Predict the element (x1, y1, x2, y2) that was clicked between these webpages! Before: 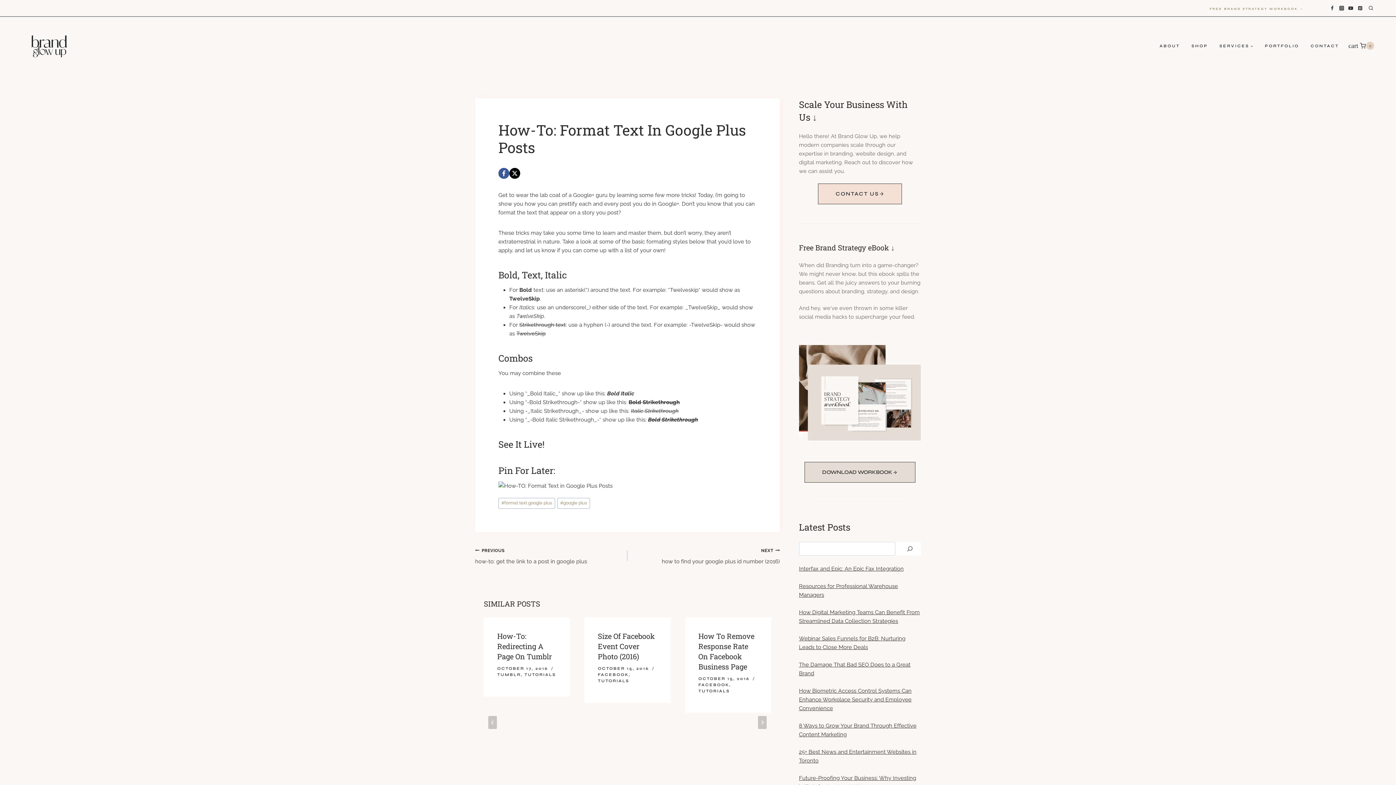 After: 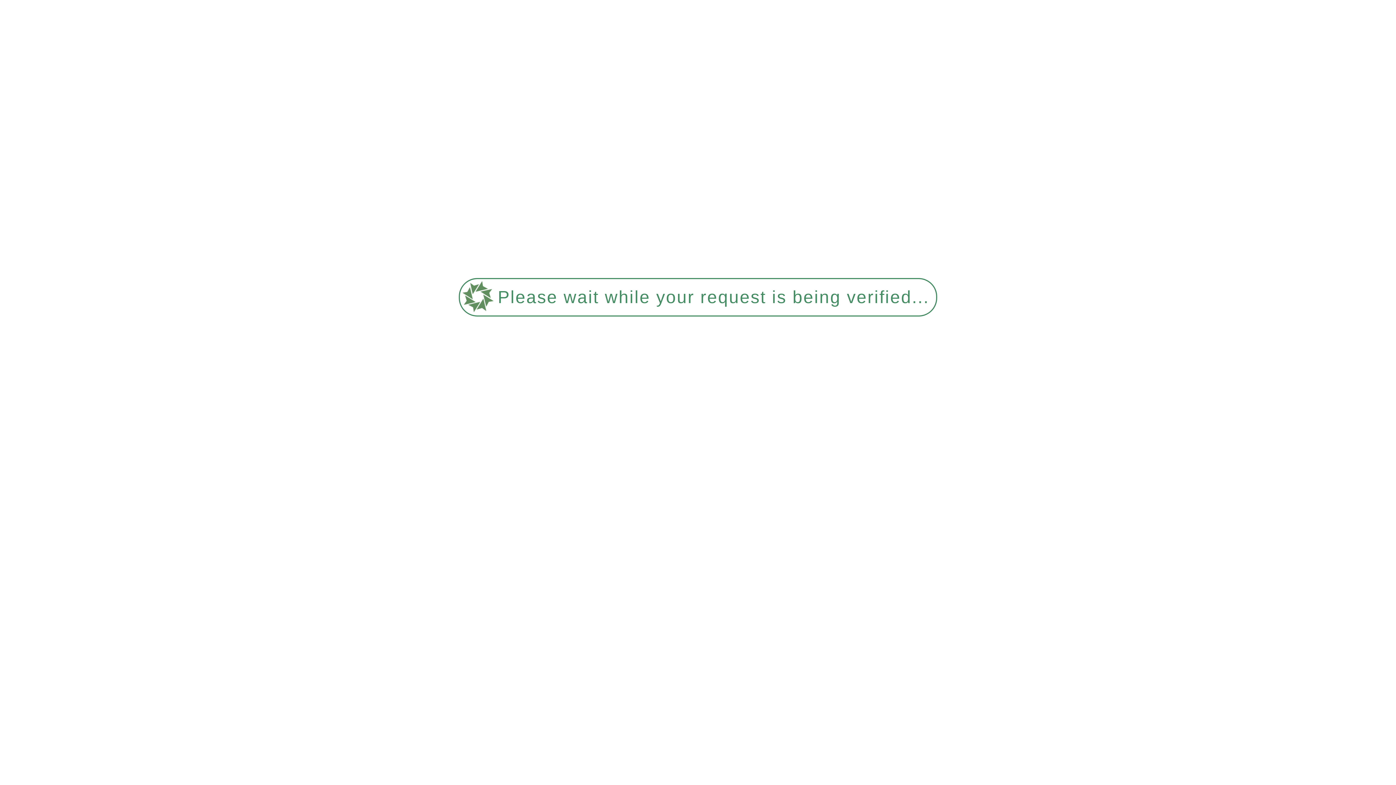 Action: bbox: (497, 672, 521, 677) label: TUMBLR